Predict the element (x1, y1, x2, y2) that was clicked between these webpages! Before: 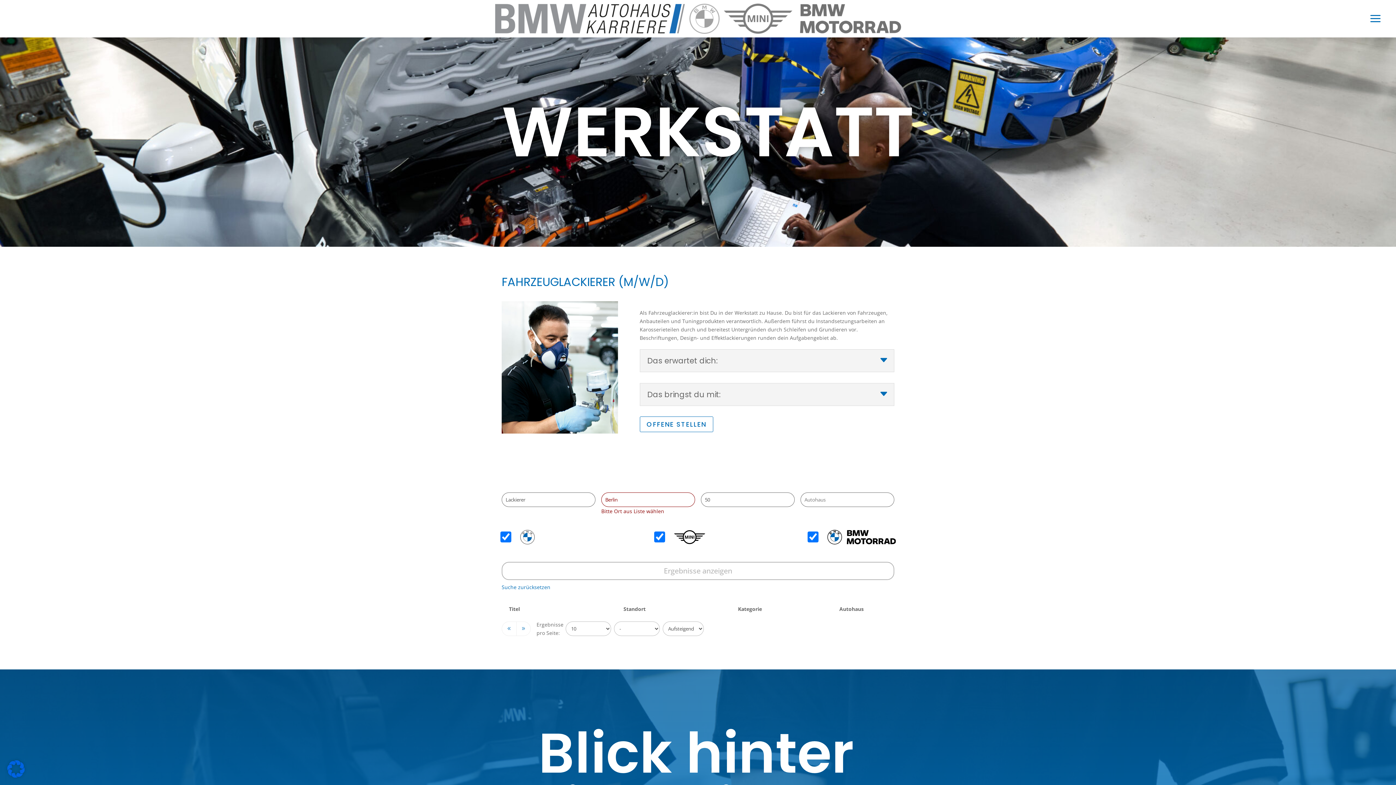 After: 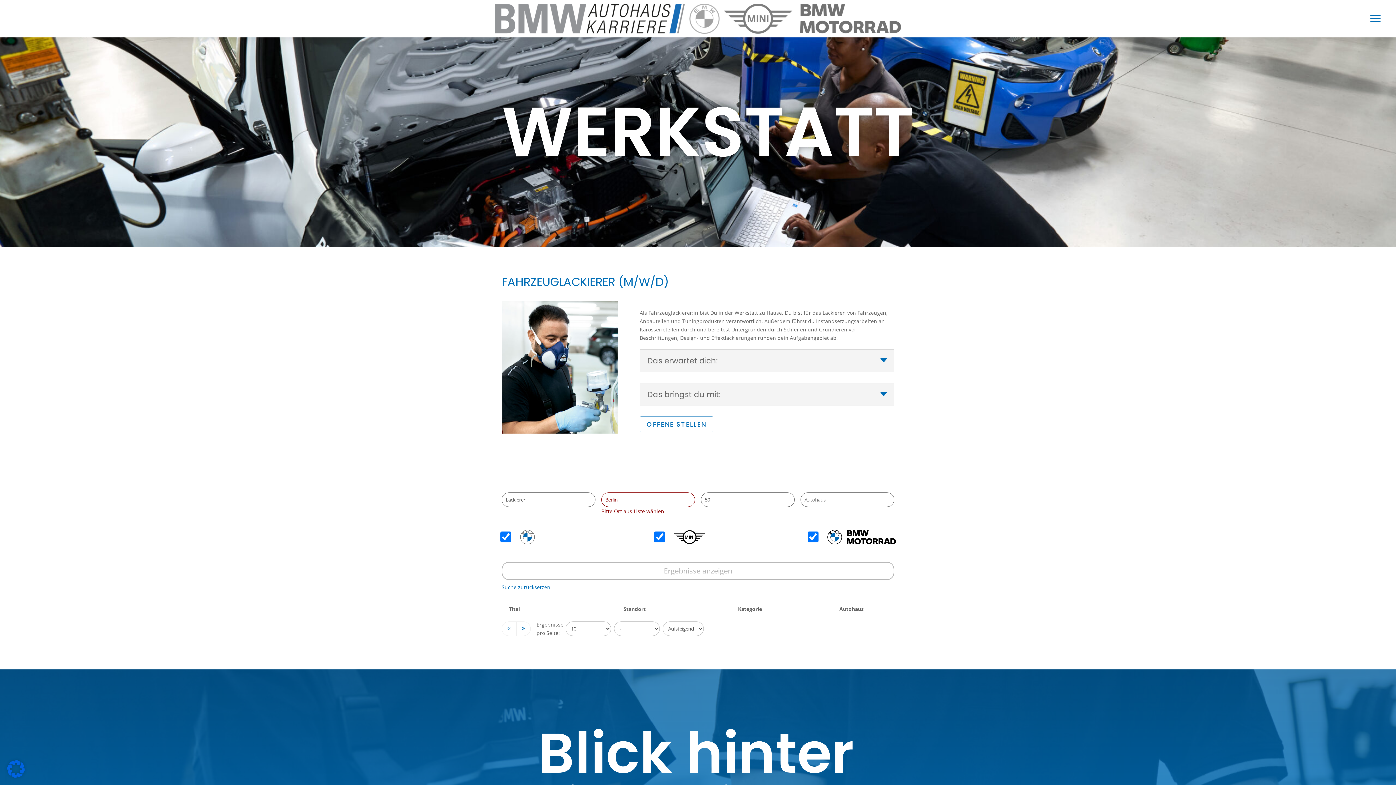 Action: bbox: (516, 621, 530, 636) label: 9